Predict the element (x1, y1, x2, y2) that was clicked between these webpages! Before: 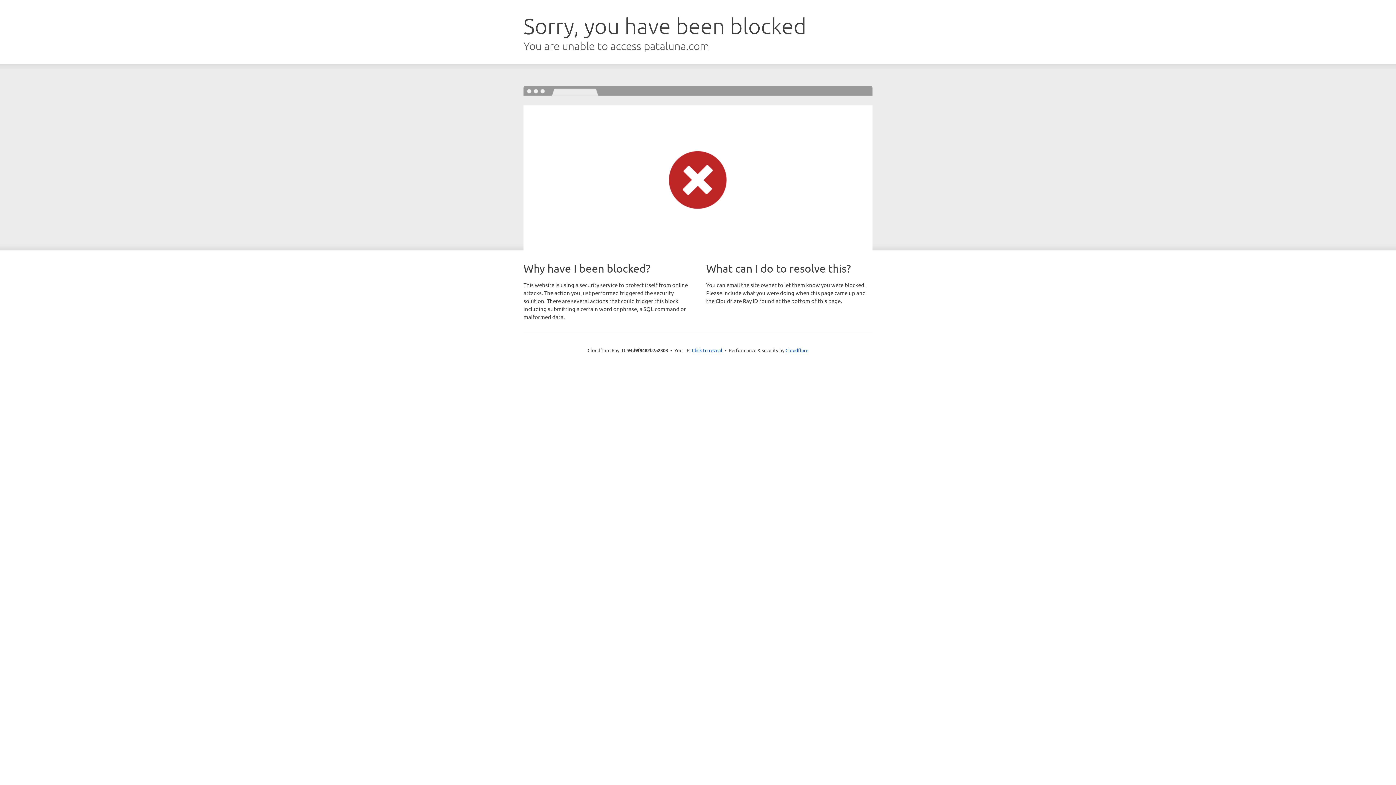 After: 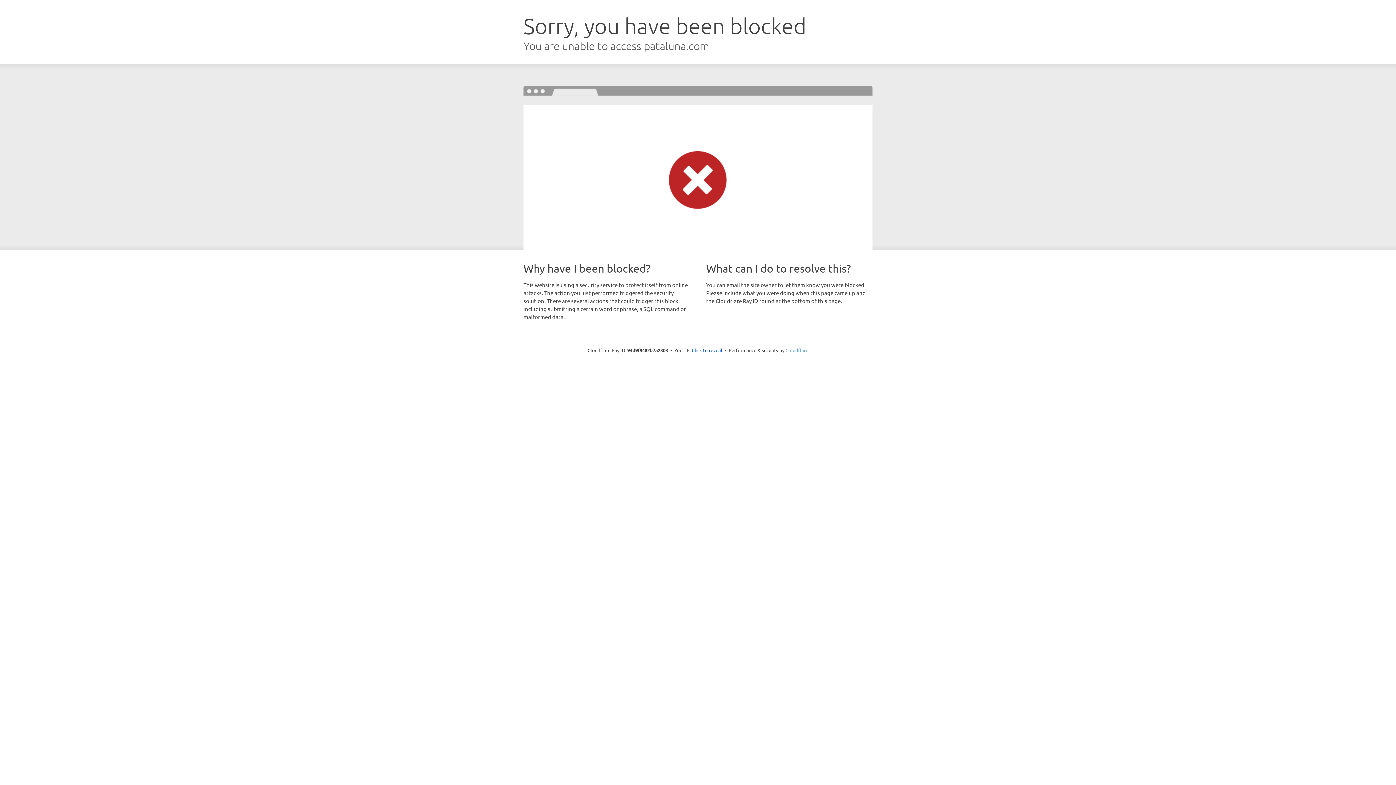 Action: bbox: (785, 347, 808, 353) label: Cloudflare